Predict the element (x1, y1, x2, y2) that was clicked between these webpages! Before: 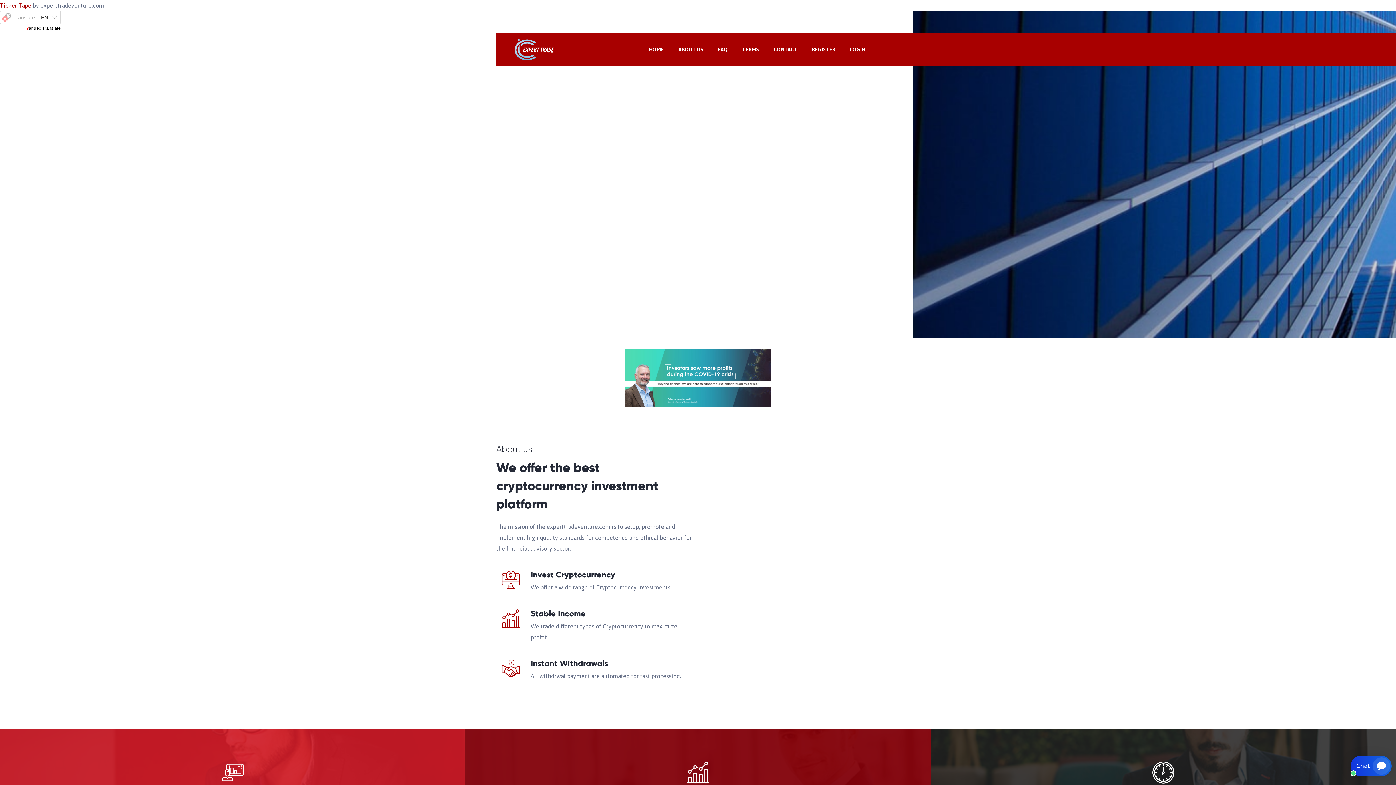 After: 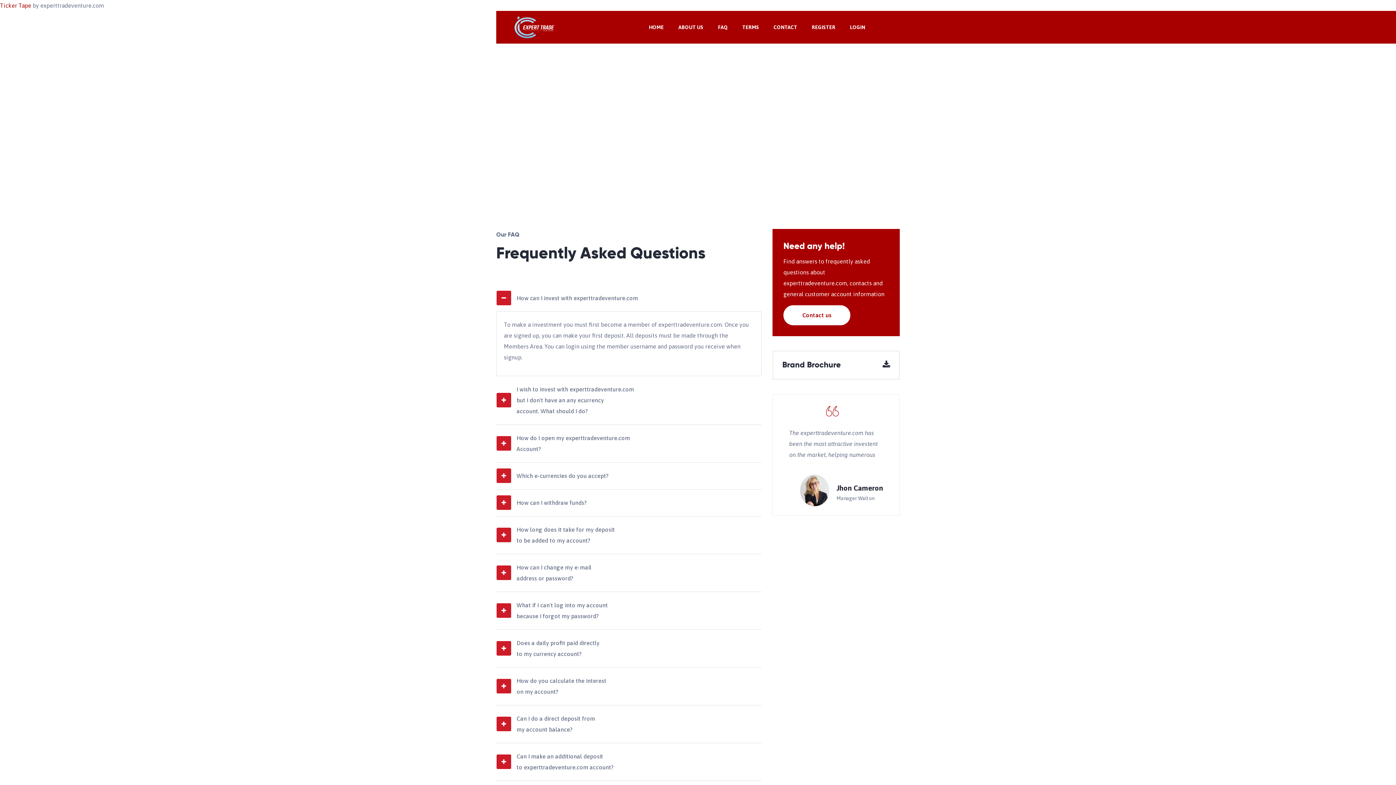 Action: label: FAQ bbox: (712, 33, 733, 65)